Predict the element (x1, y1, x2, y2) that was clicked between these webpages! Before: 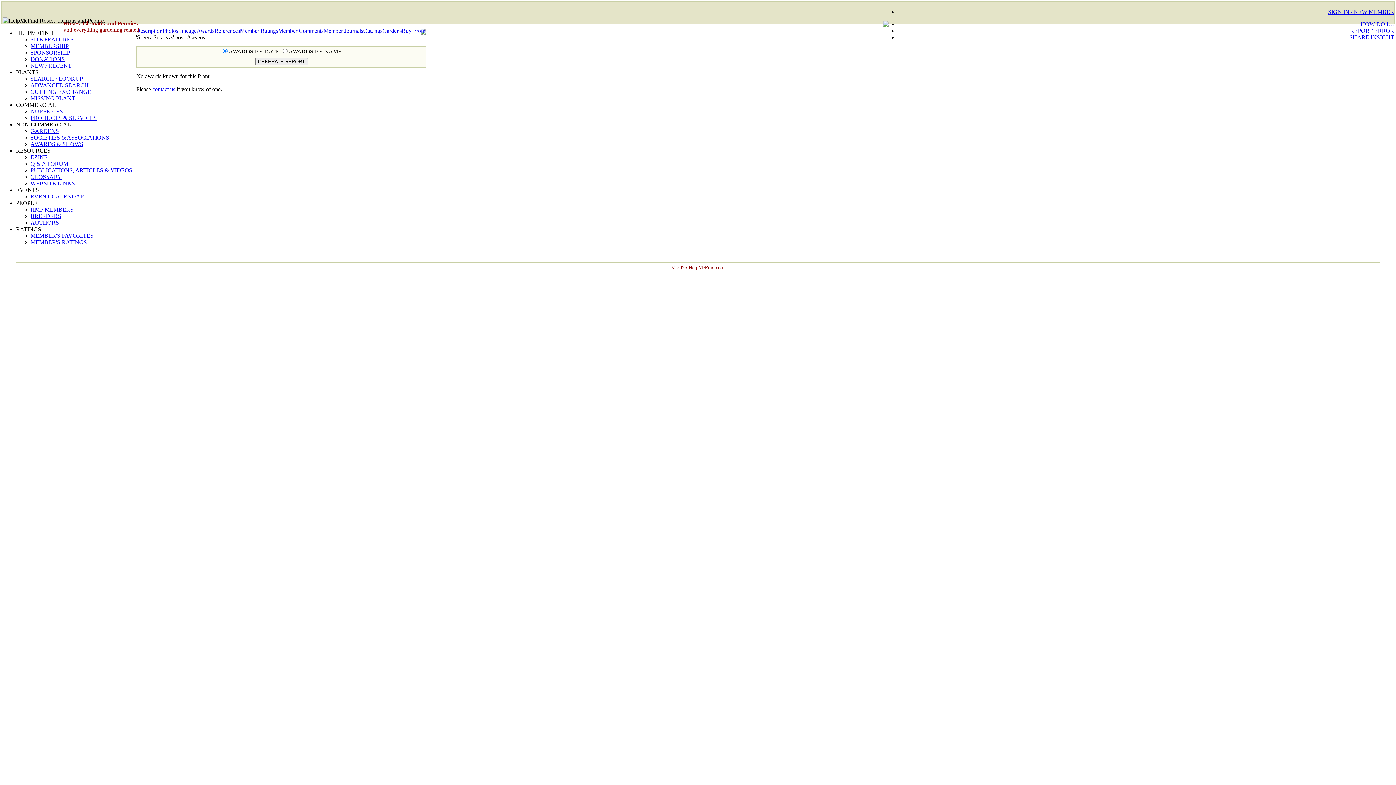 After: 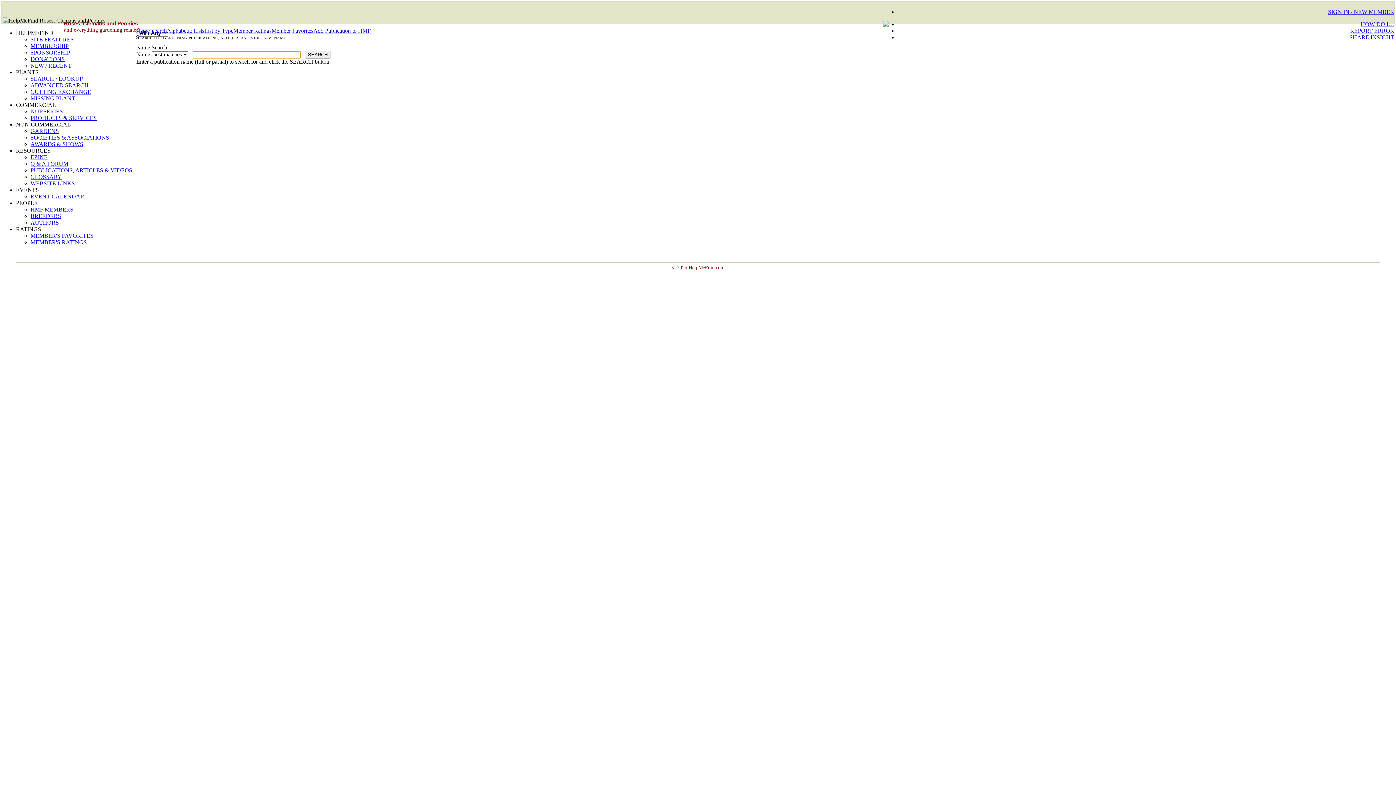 Action: label: PUBLICATIONS, ARTICLES & VIDEOS bbox: (30, 167, 132, 173)